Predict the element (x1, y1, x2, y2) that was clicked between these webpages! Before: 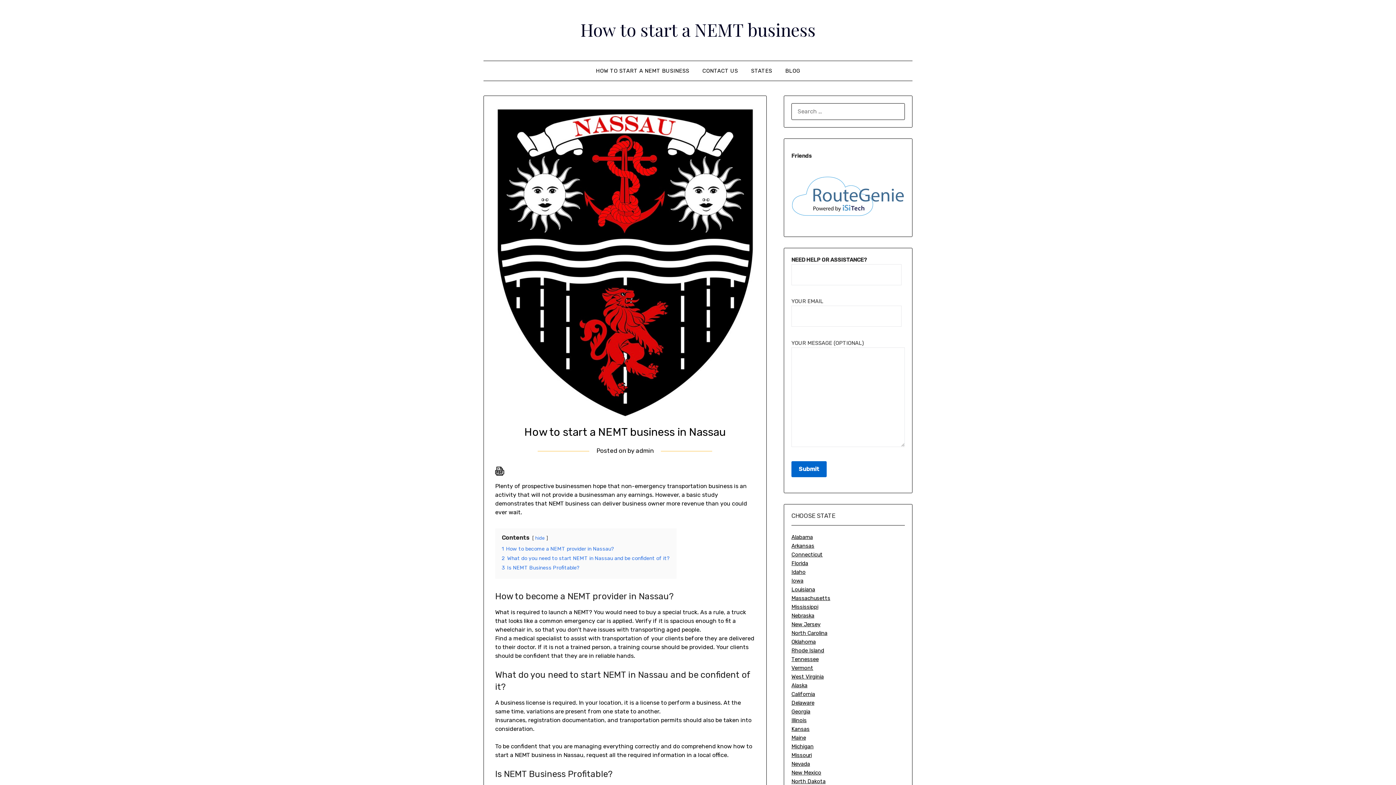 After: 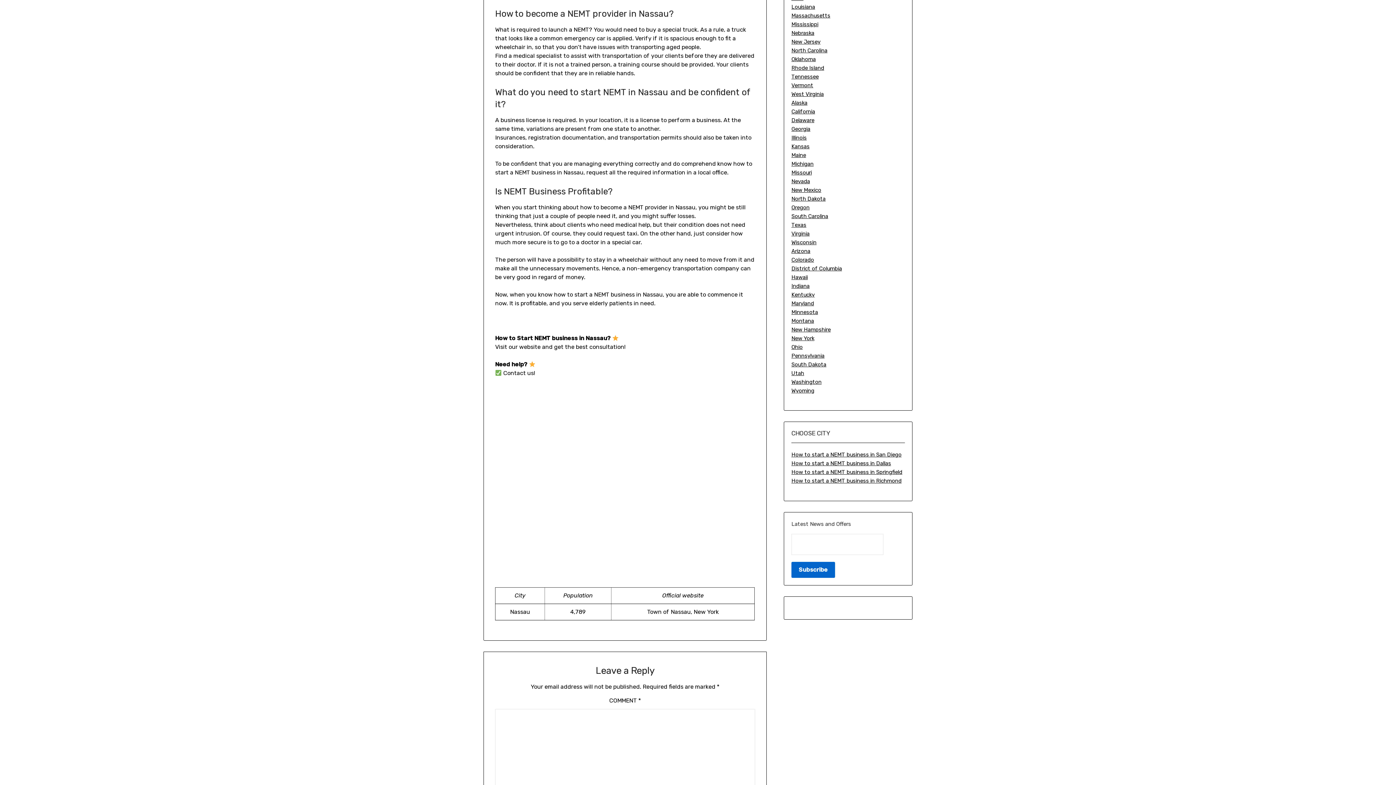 Action: bbox: (501, 546, 614, 552) label: 1 How to become a NEMT provider in Nassau?